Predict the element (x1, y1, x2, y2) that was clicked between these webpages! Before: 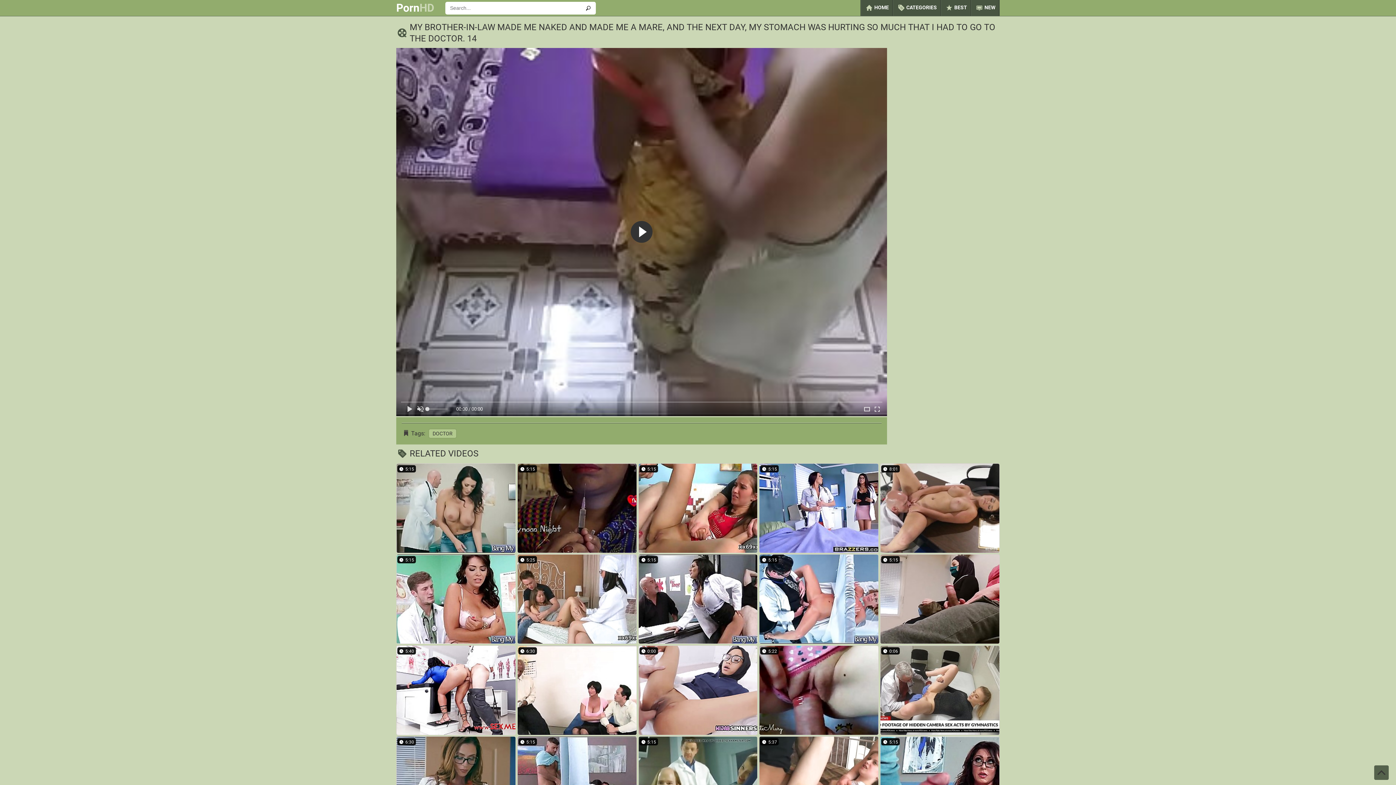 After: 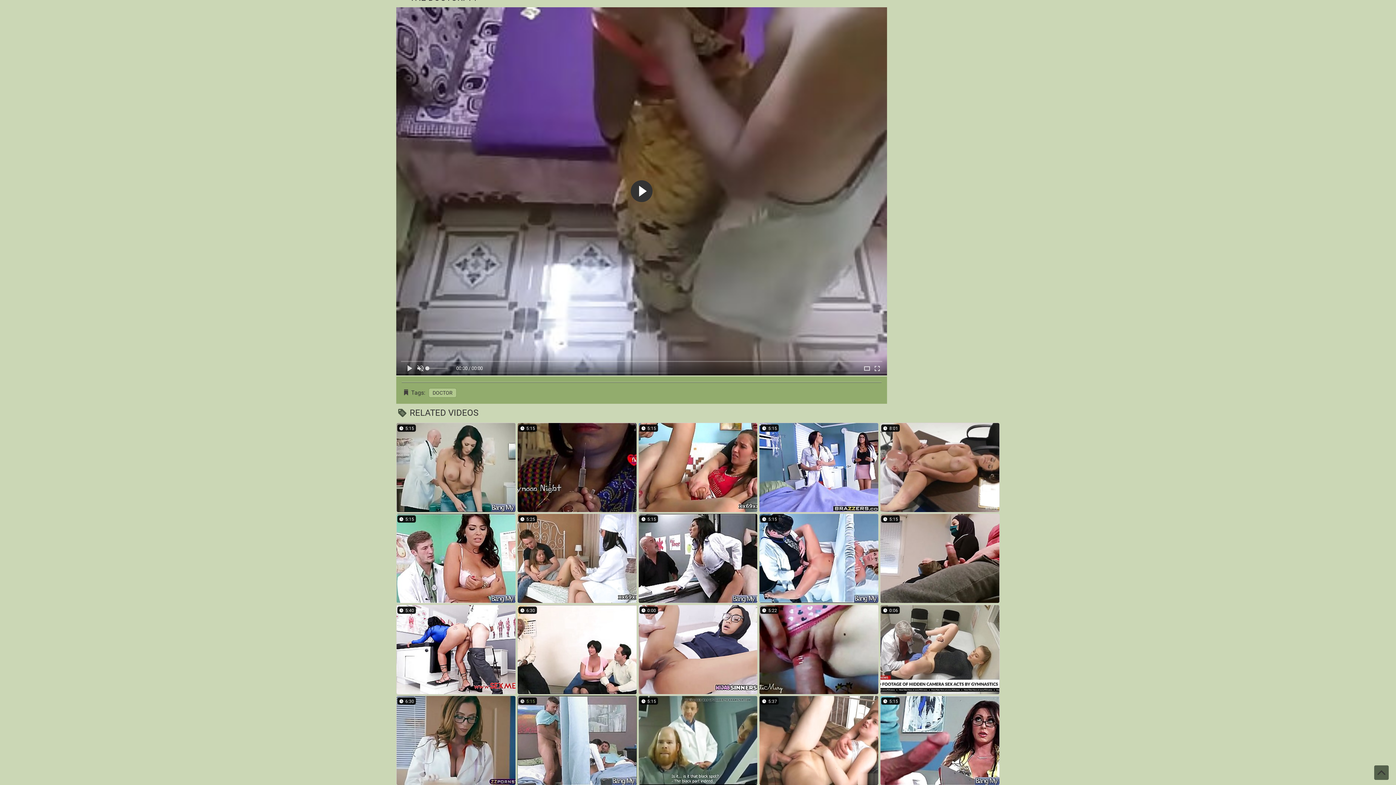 Action: bbox: (517, 736, 636, 826)